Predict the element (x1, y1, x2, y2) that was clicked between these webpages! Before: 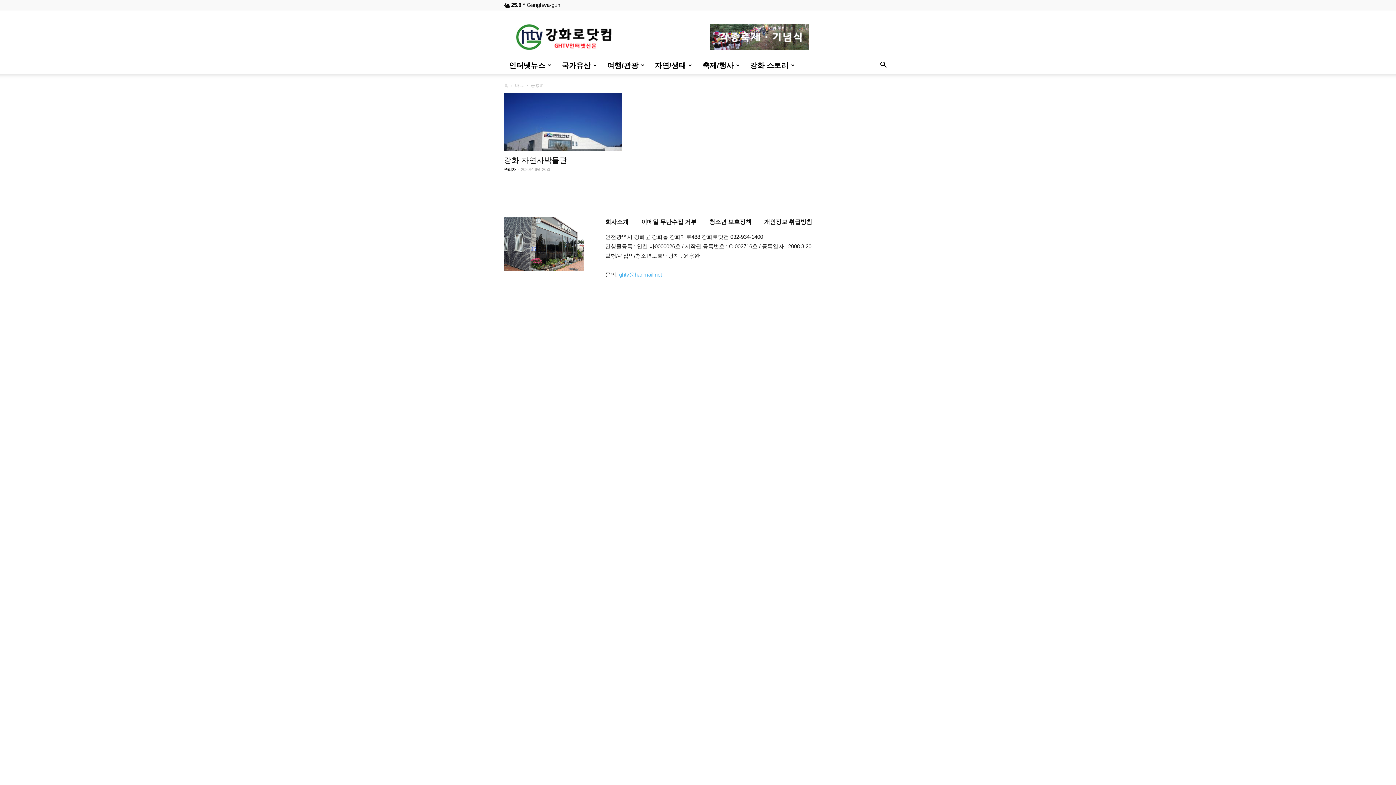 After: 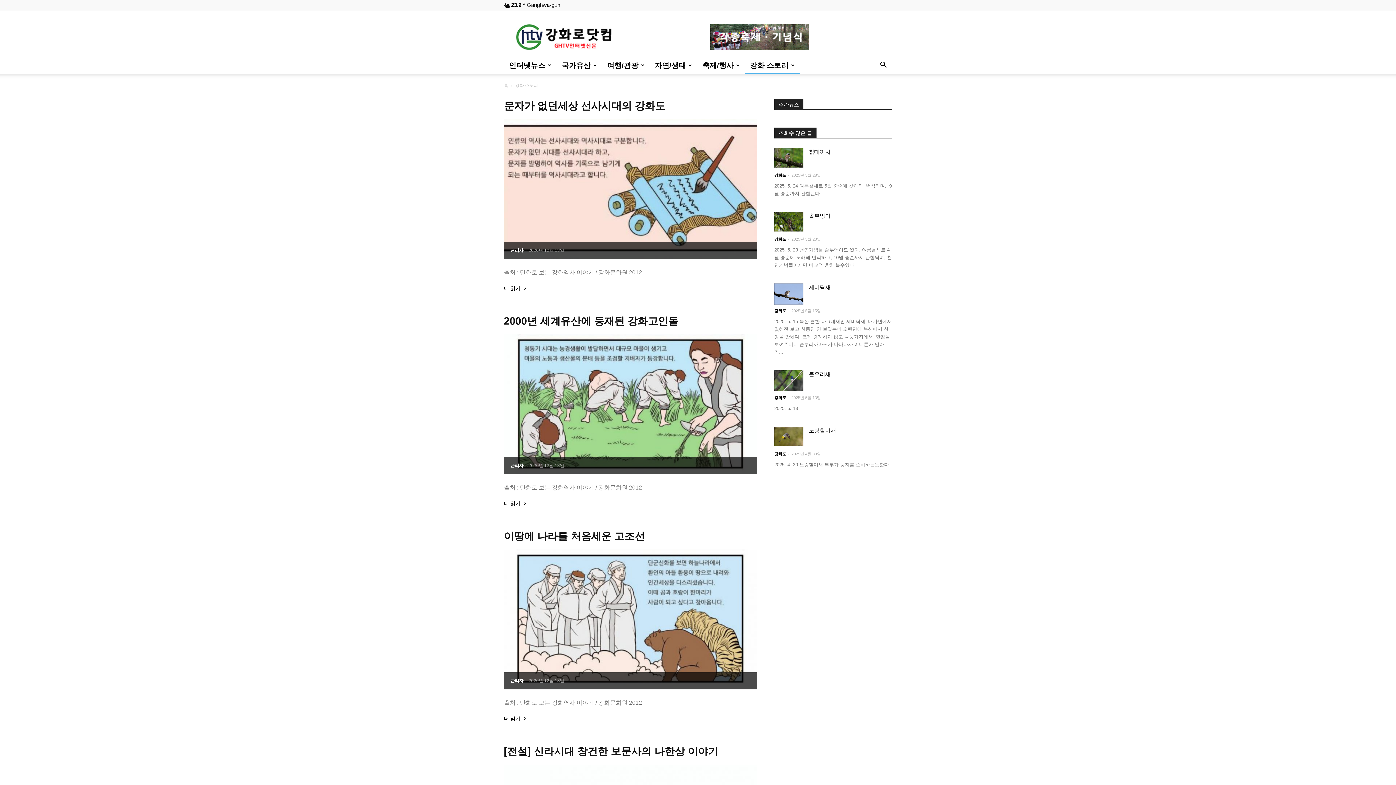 Action: label: 강화 스토리 bbox: (745, 56, 800, 74)